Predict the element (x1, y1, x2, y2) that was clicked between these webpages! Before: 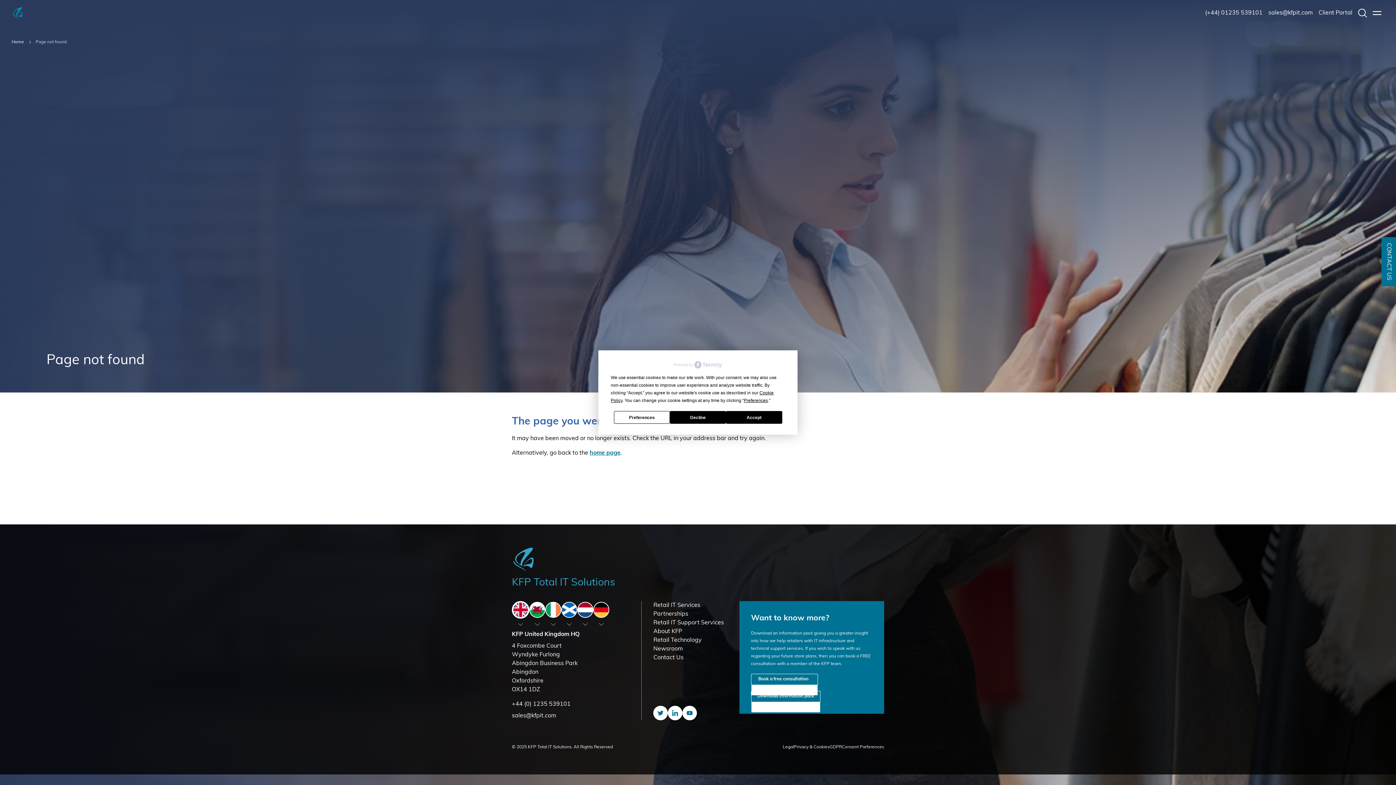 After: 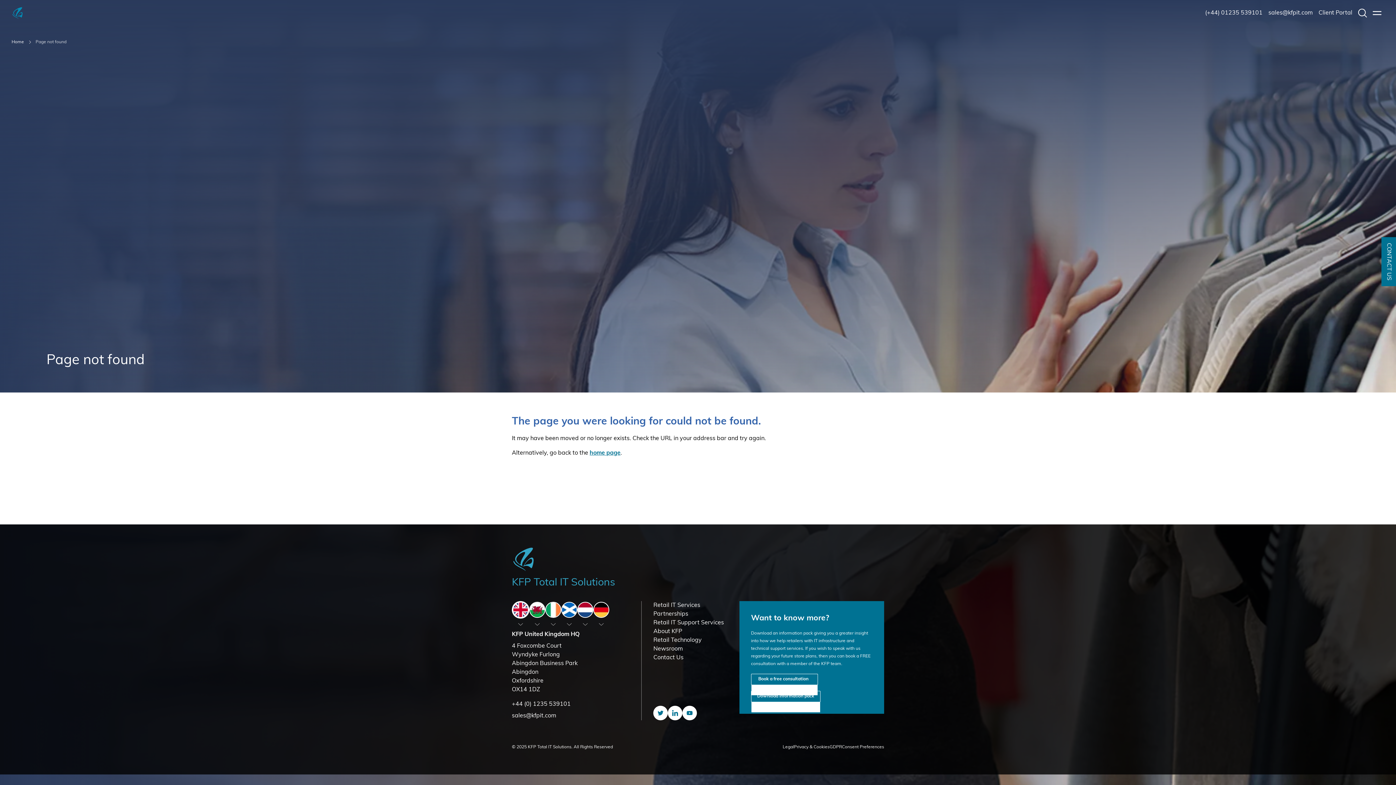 Action: bbox: (726, 411, 782, 424) label: Accept